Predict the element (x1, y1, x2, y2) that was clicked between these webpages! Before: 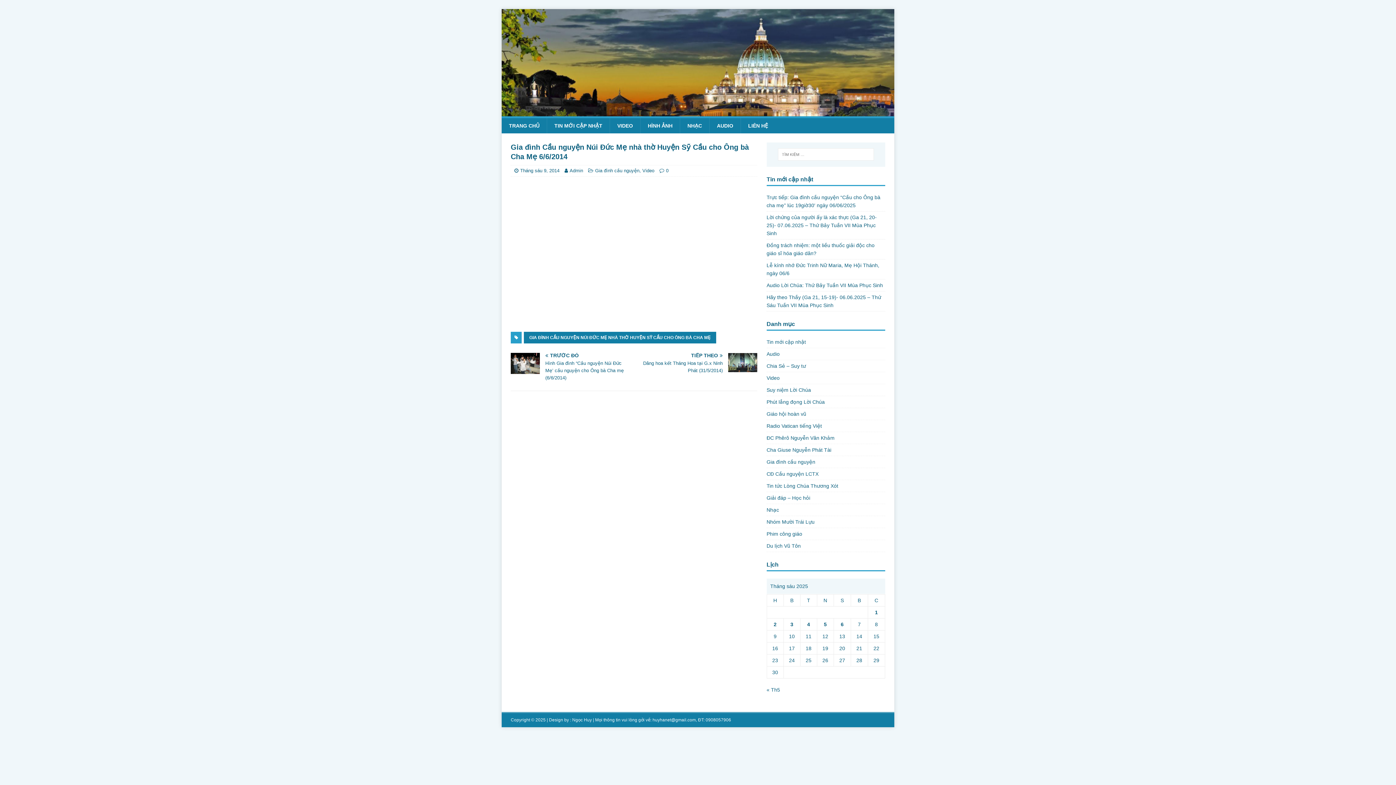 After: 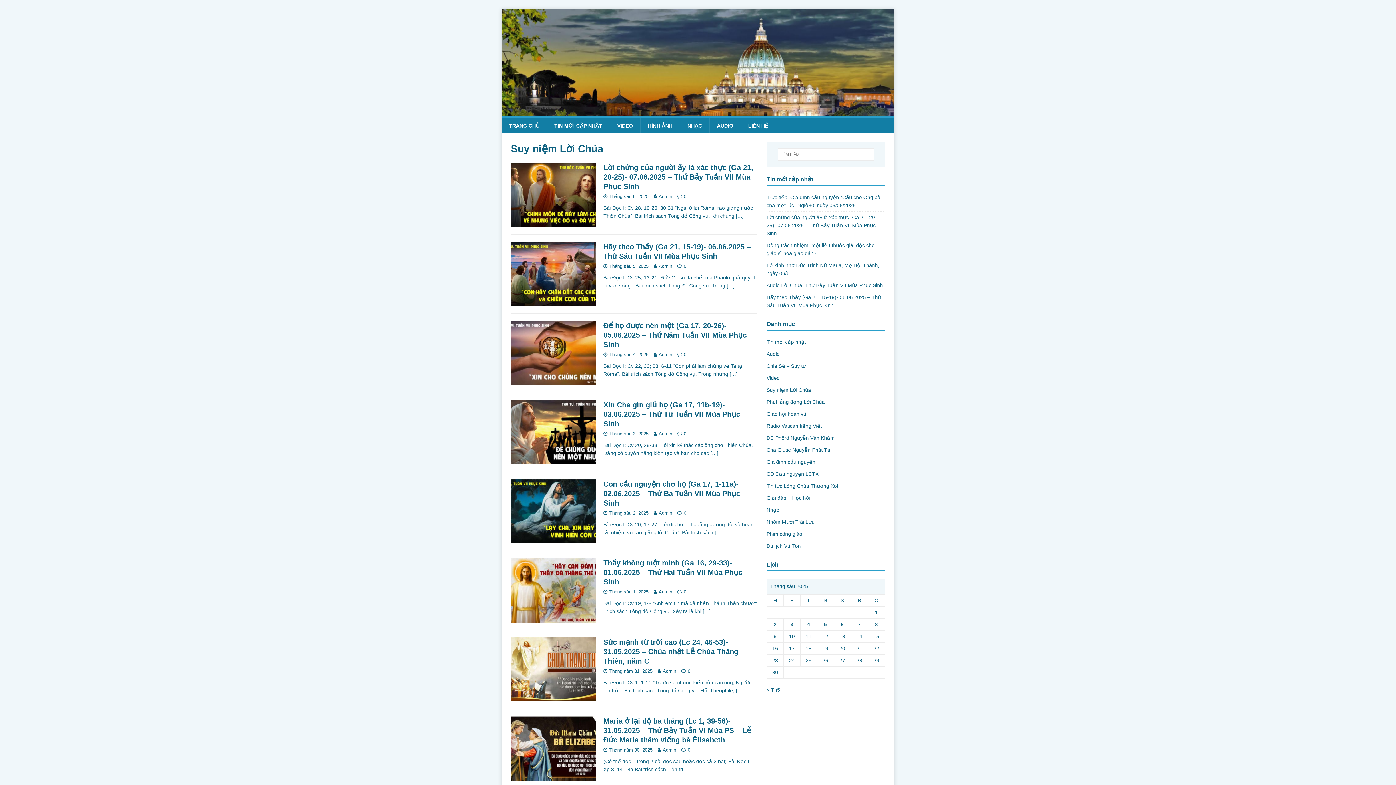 Action: label: Suy niệm Lời Chúa bbox: (766, 384, 885, 395)